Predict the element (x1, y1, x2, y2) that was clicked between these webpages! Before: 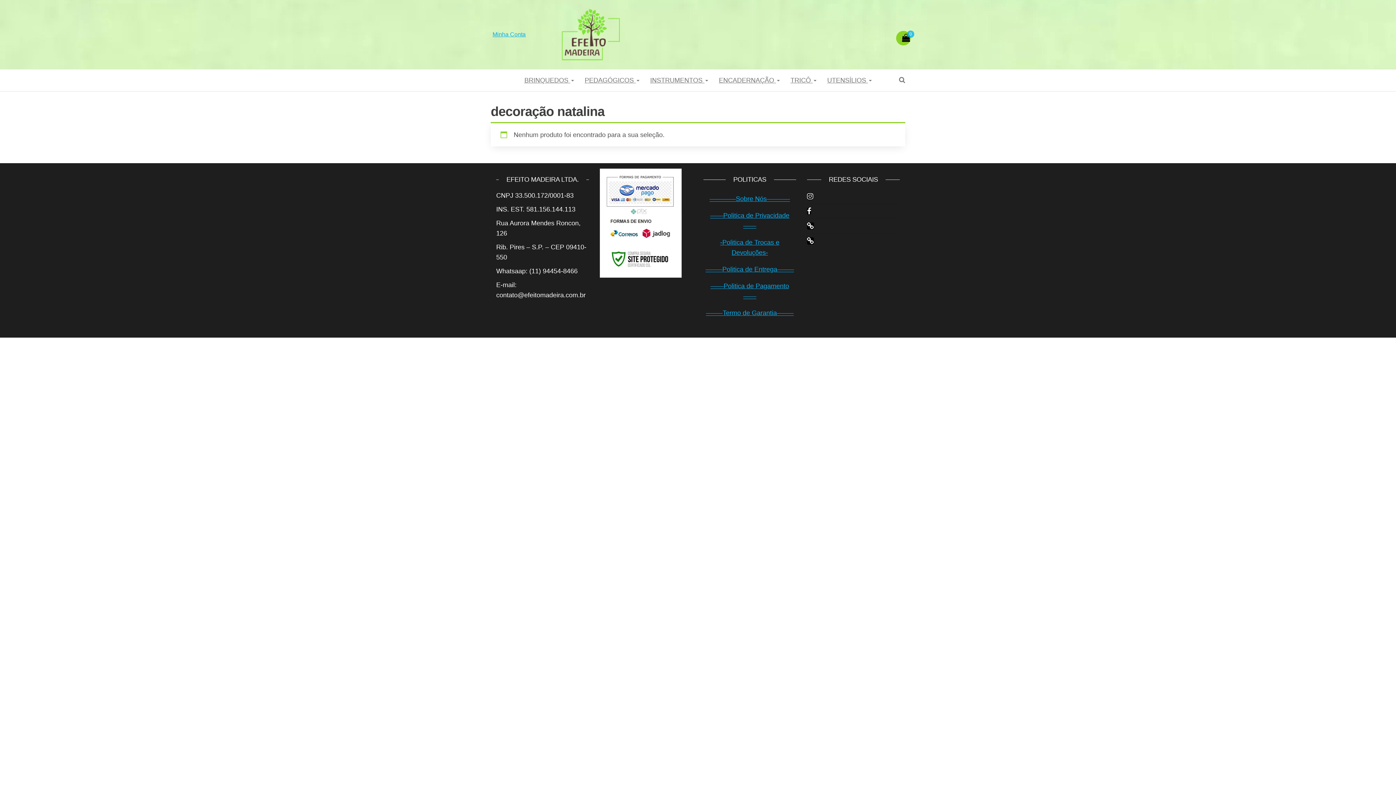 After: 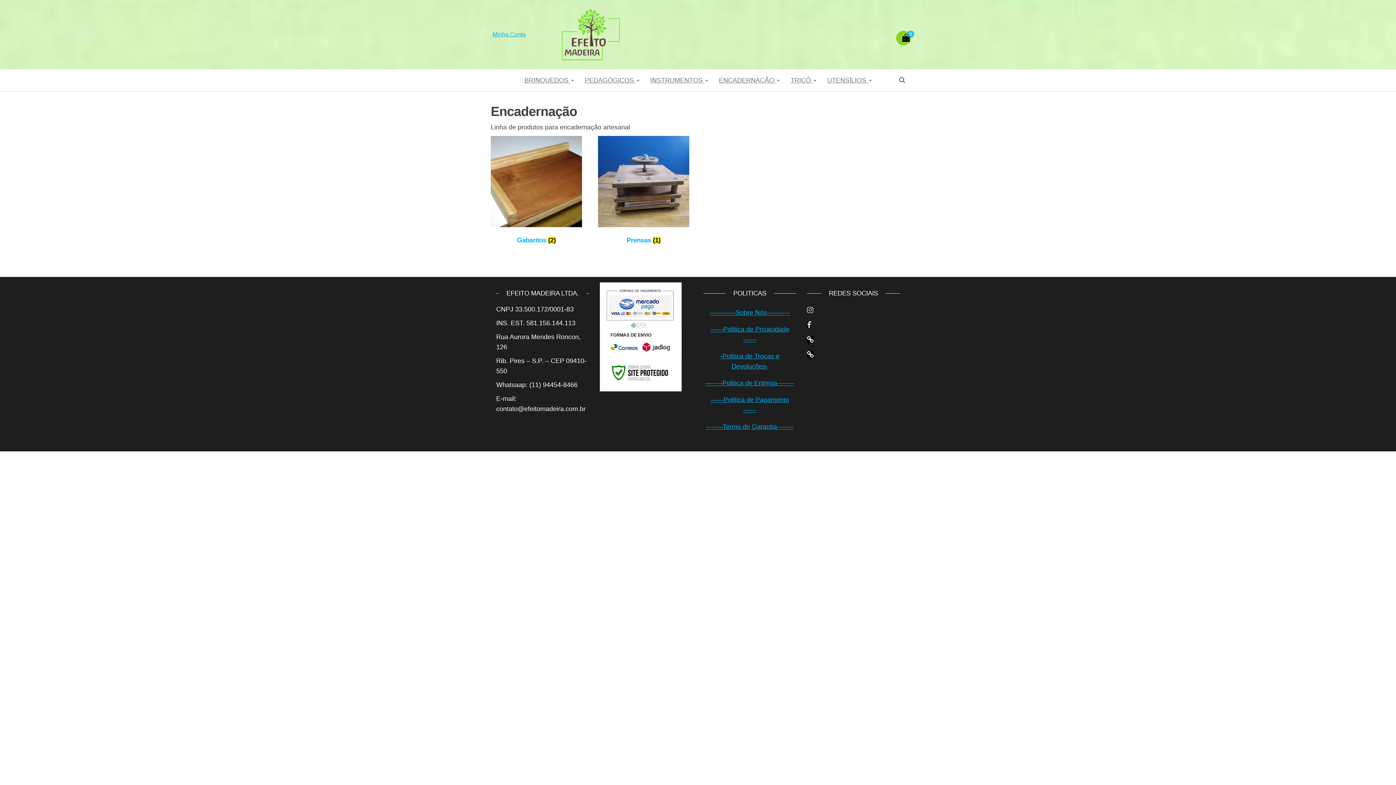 Action: label: ENCADERNAÇÃO  bbox: (713, 69, 785, 91)